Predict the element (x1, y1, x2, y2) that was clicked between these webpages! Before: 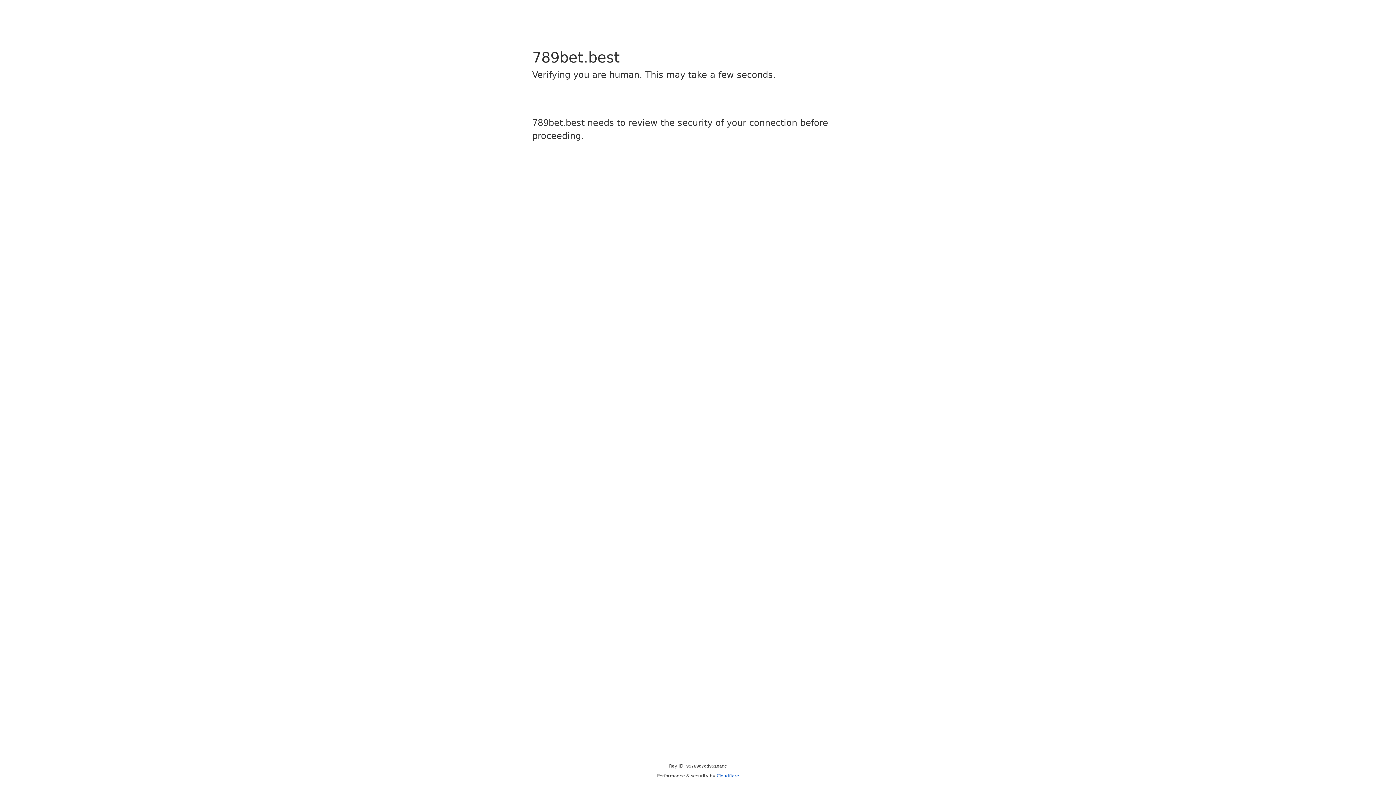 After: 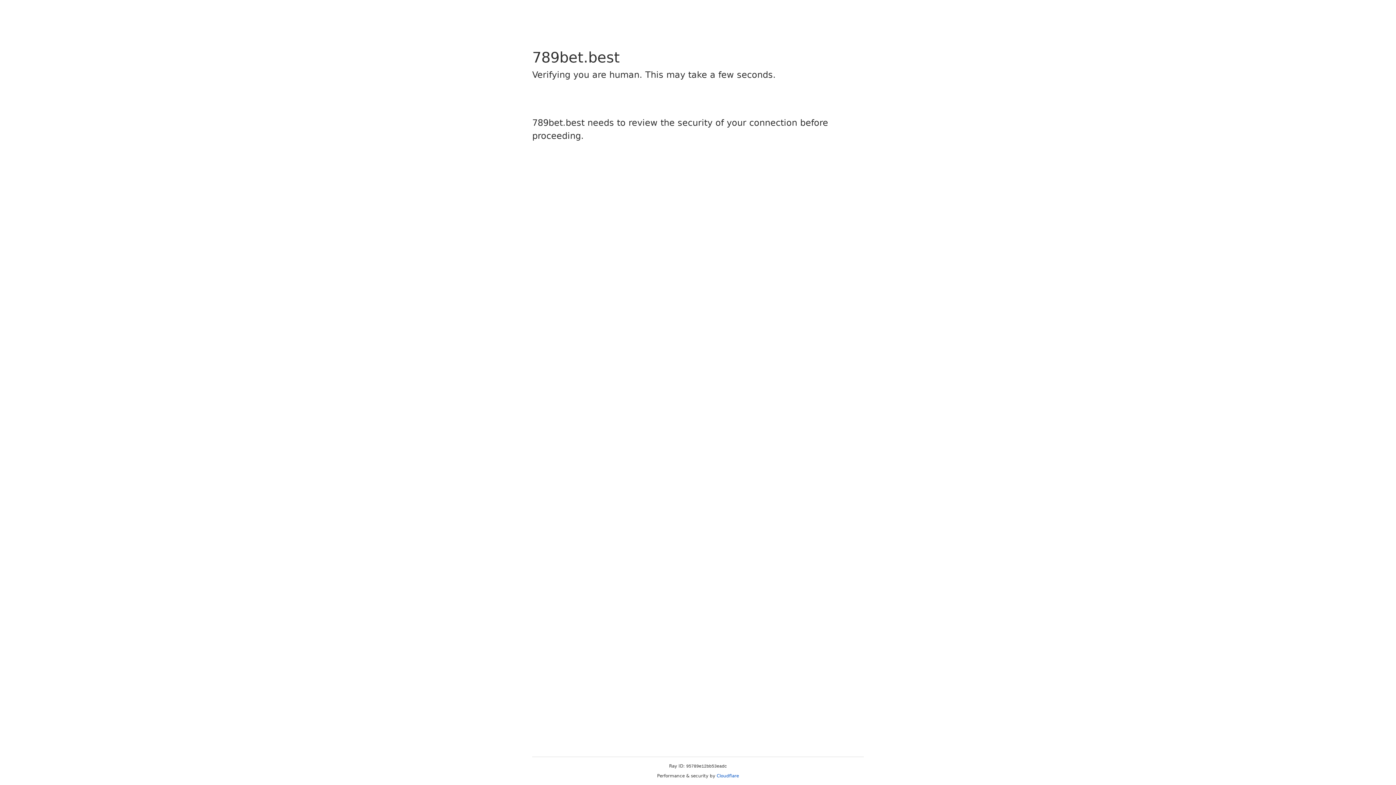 Action: label: Cloudflare bbox: (716, 773, 739, 778)